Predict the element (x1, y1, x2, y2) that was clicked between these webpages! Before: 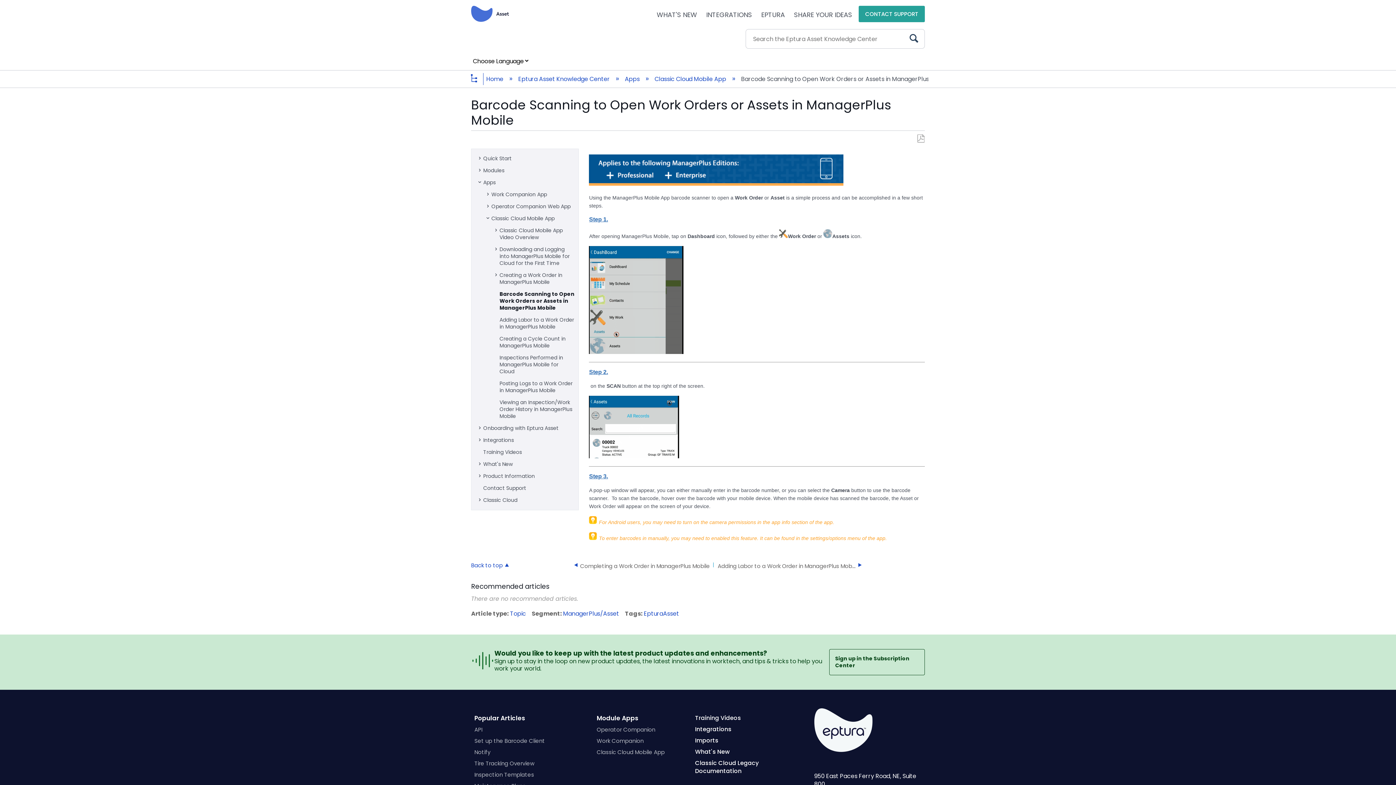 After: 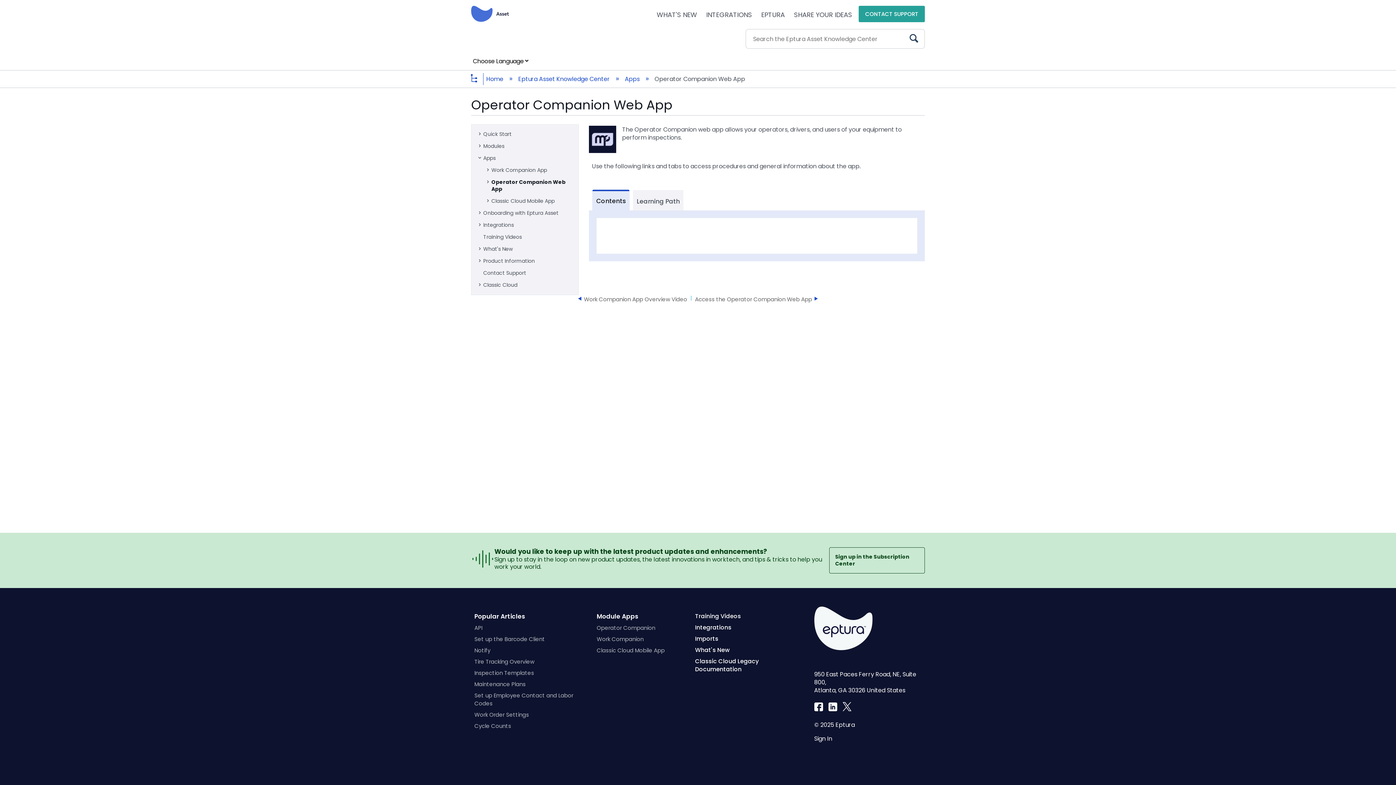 Action: label: Operator Companion Web App bbox: (491, 200, 574, 212)